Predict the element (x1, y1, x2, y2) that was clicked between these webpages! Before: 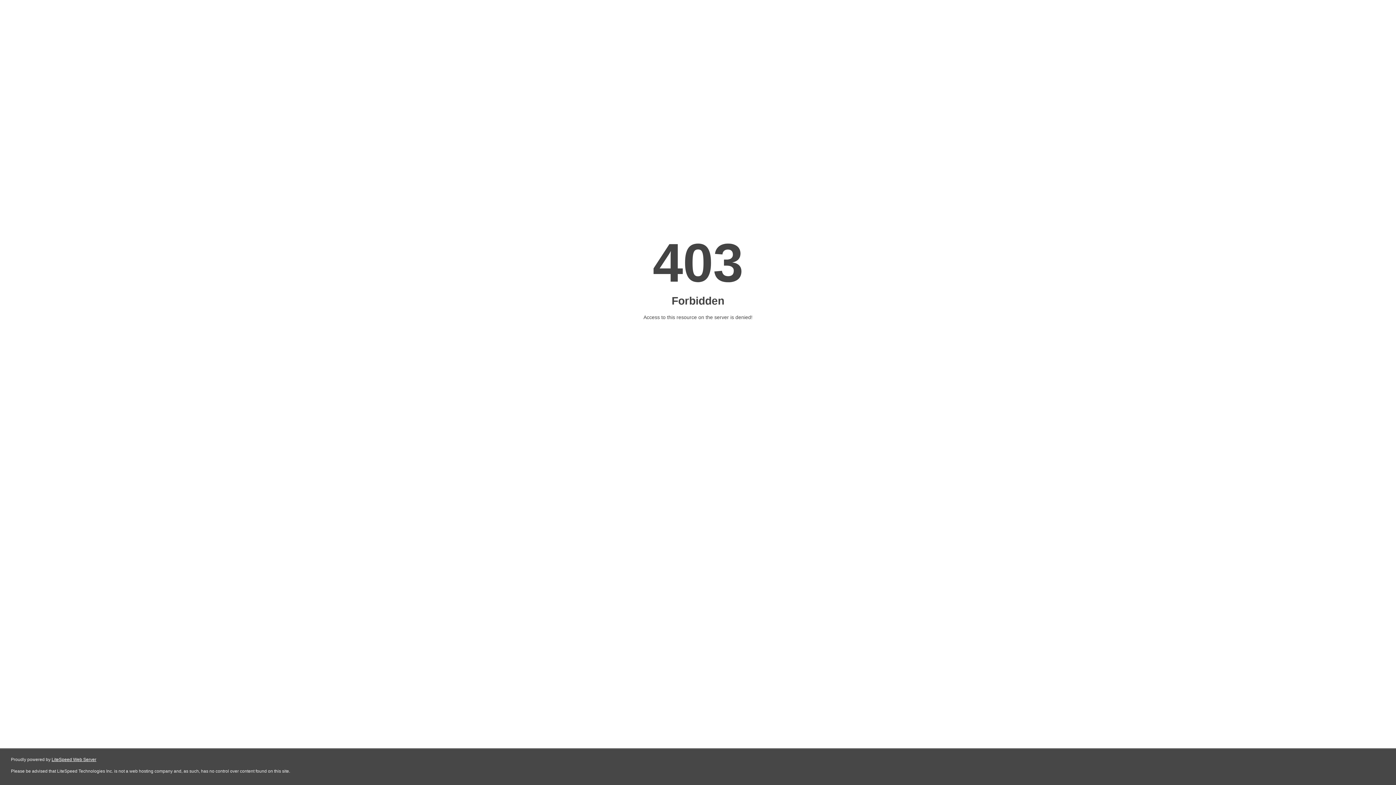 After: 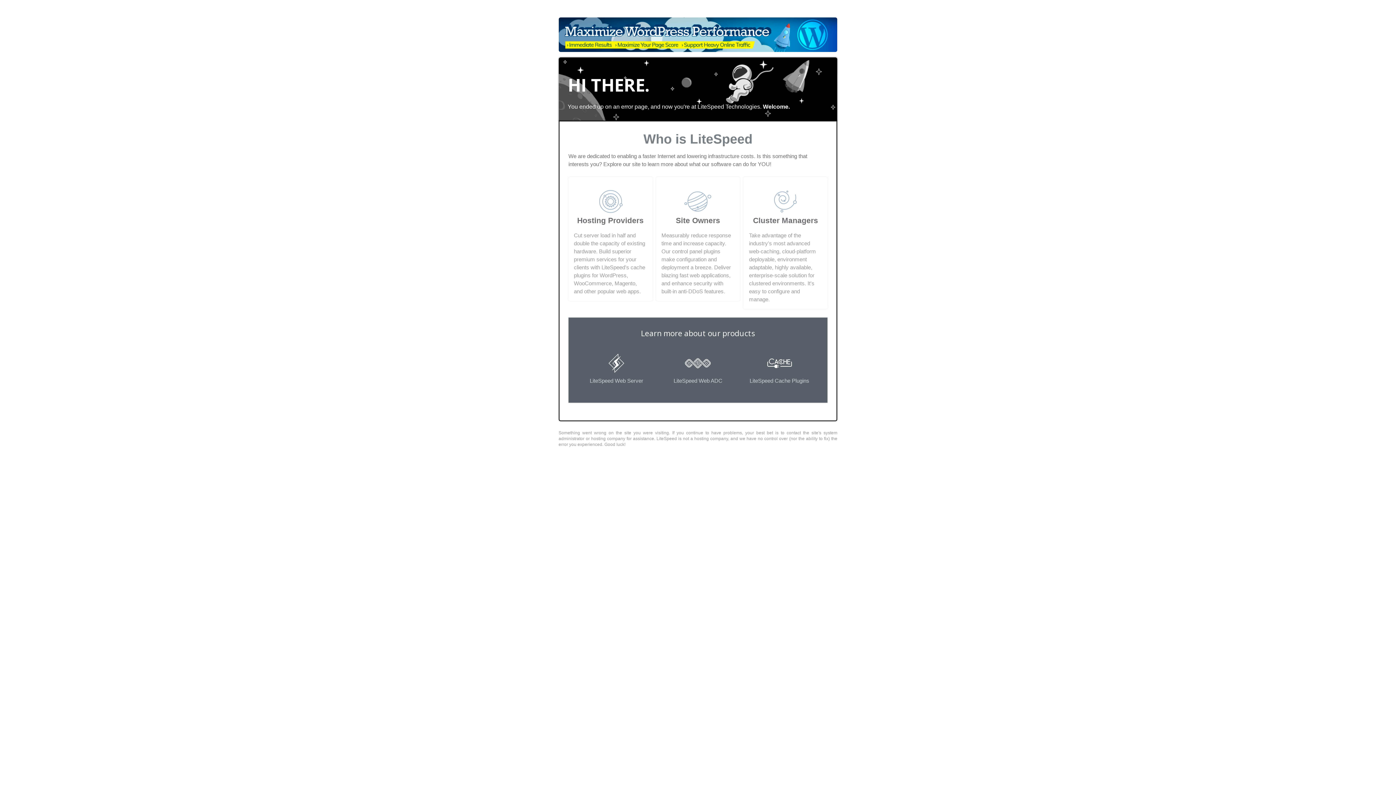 Action: bbox: (51, 757, 96, 762) label: LiteSpeed Web Server